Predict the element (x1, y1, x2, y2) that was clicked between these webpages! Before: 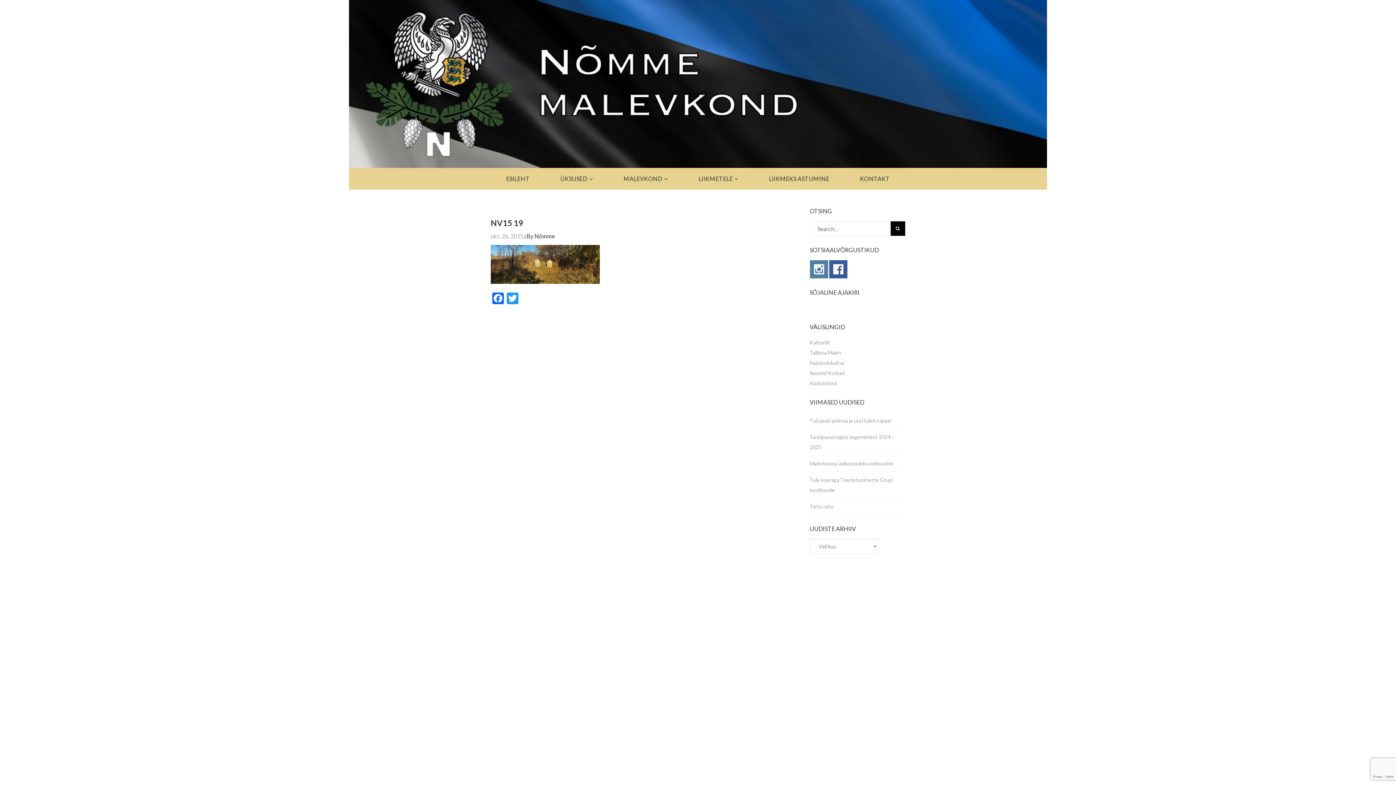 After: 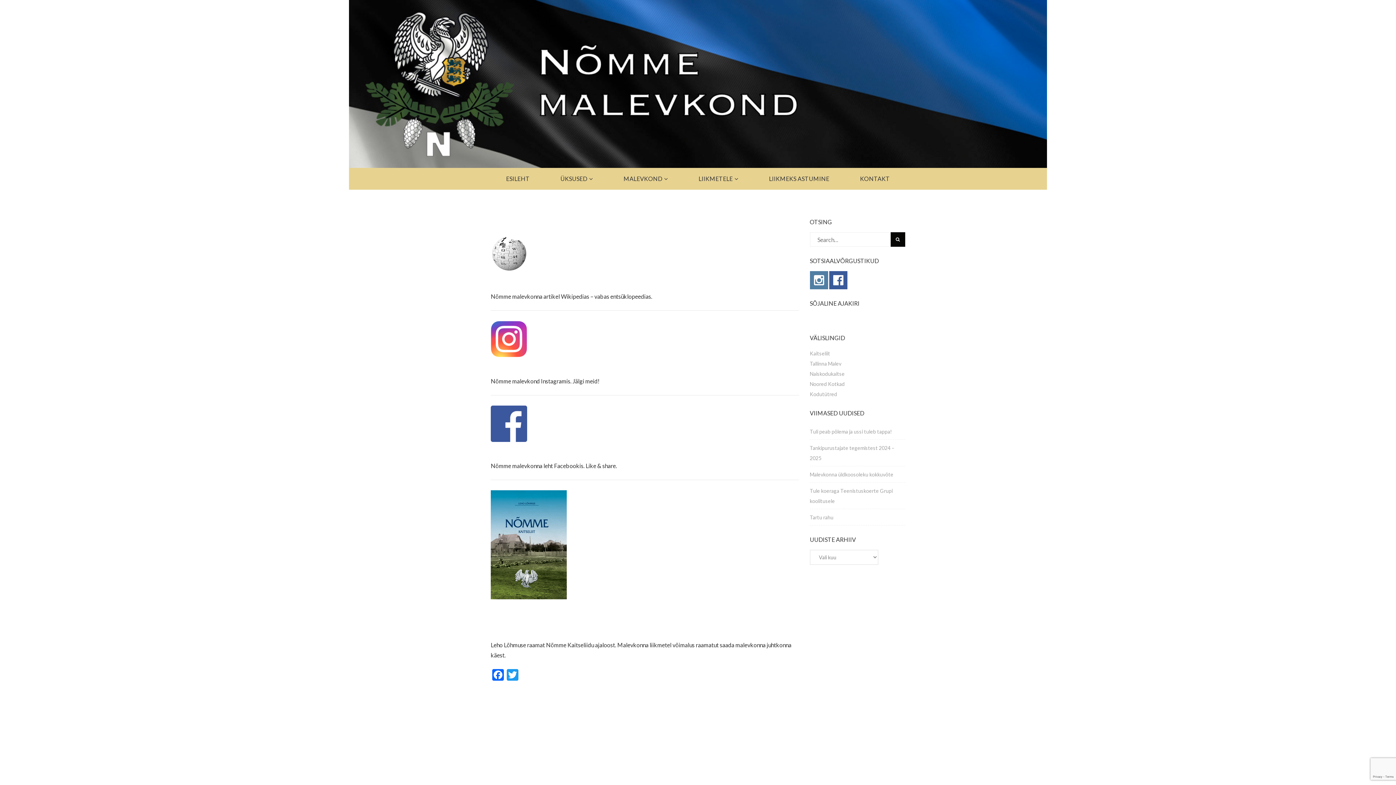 Action: bbox: (690, 174, 746, 183) label: LIIKMETELE